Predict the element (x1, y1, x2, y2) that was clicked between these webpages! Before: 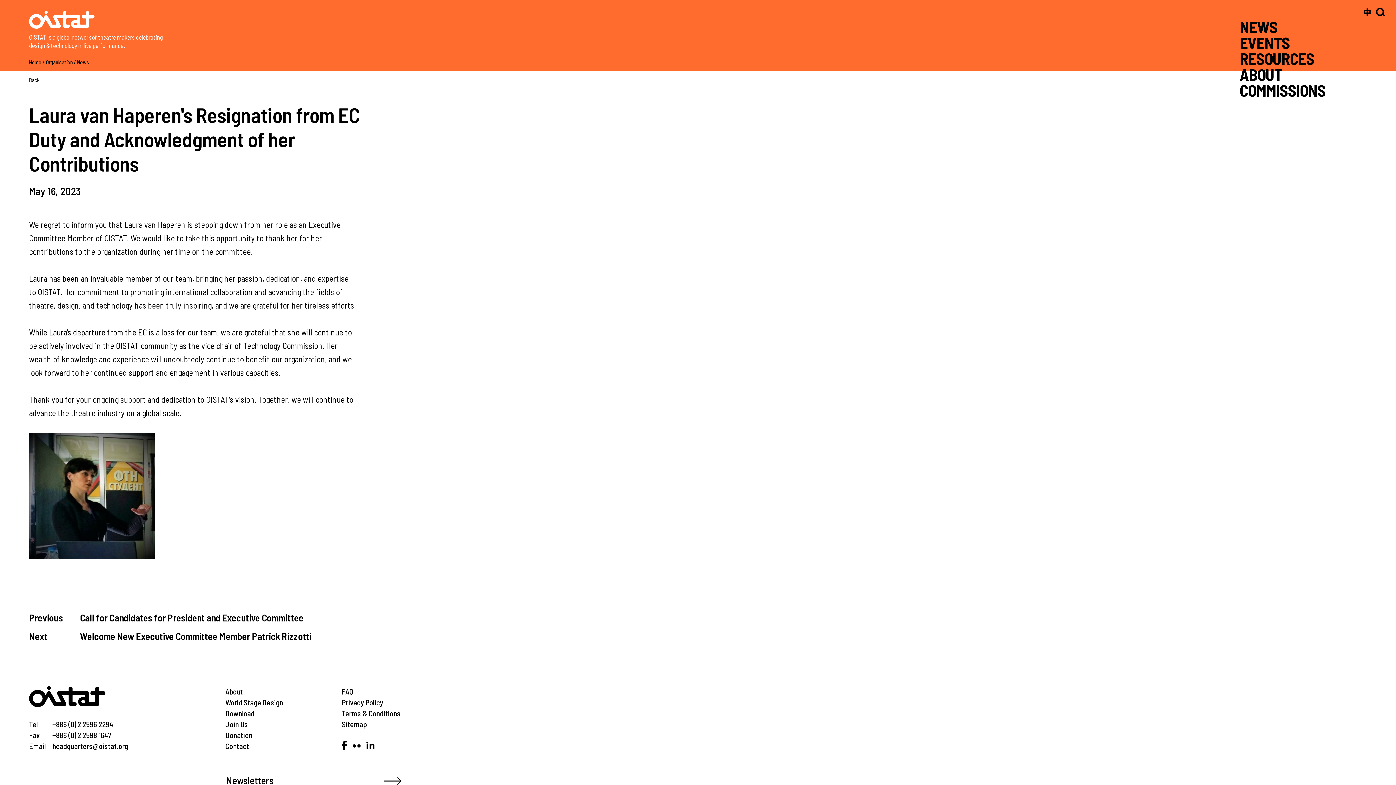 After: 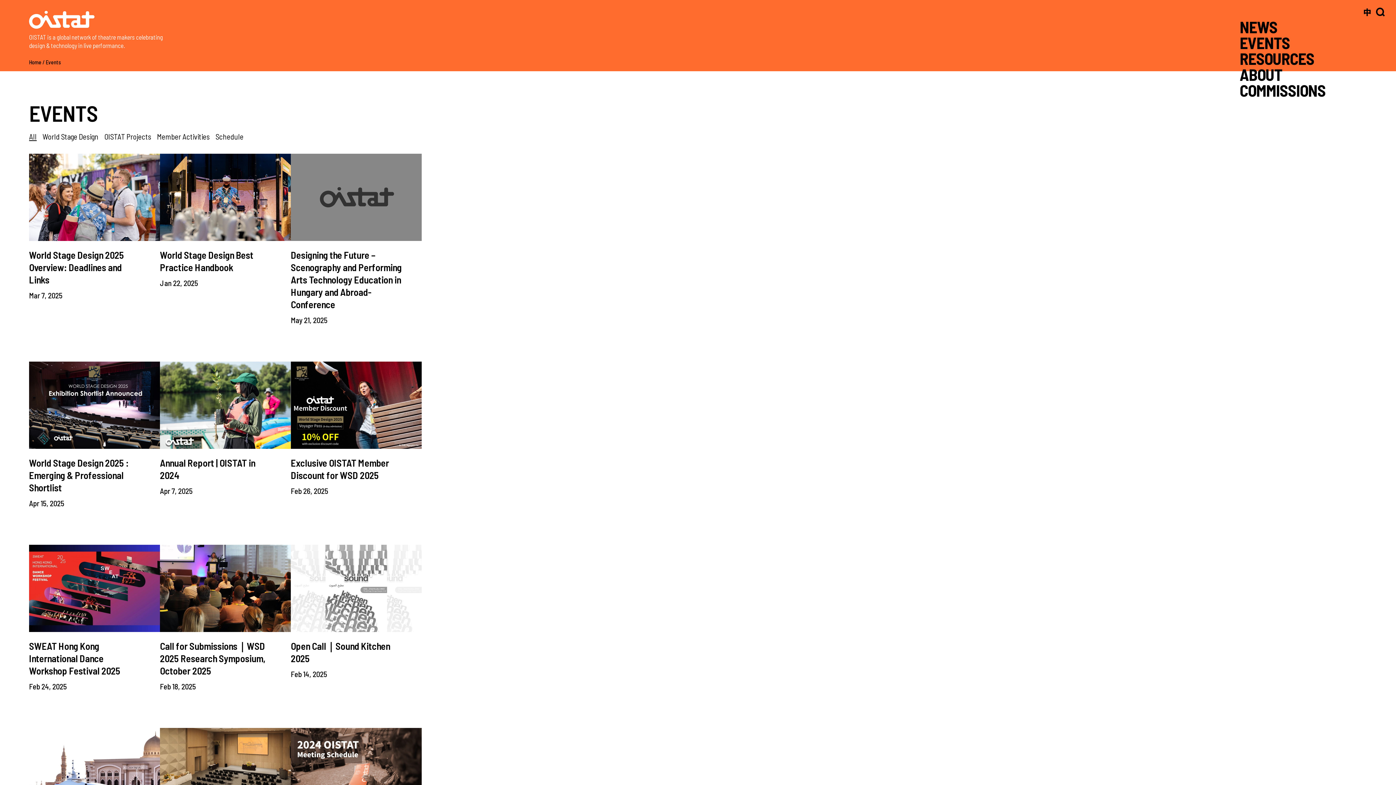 Action: label: EVENTS bbox: (1240, 32, 1290, 52)